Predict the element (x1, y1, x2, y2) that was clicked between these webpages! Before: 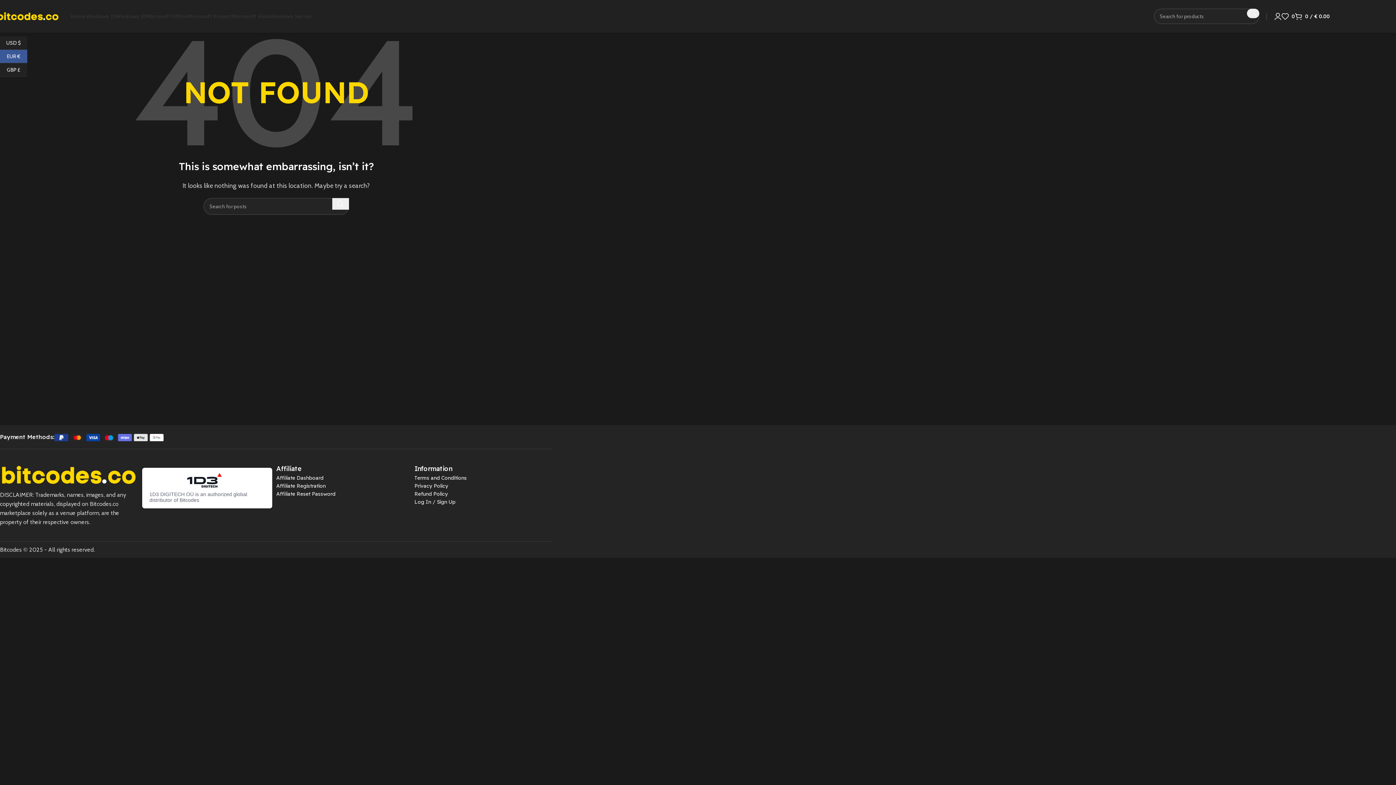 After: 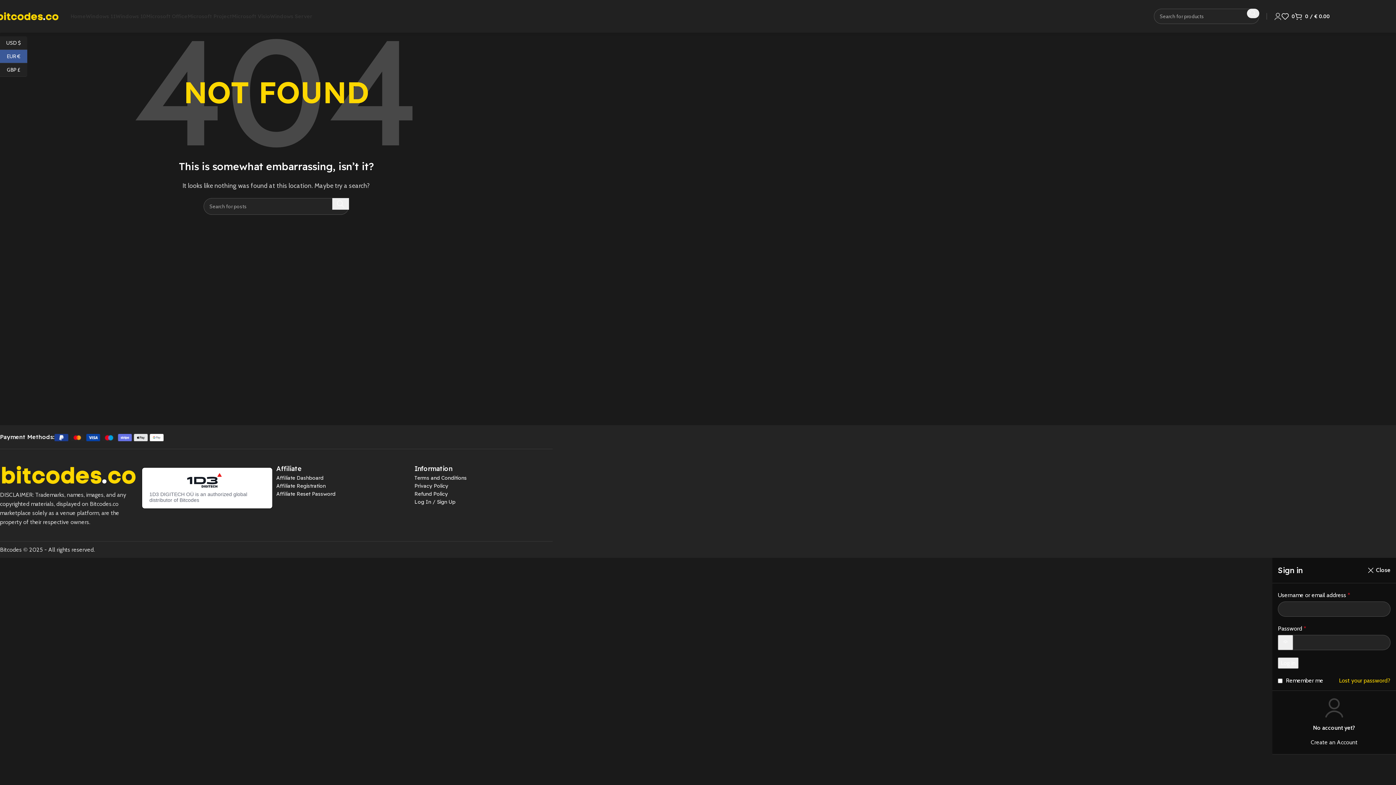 Action: bbox: (1274, 9, 1281, 23)